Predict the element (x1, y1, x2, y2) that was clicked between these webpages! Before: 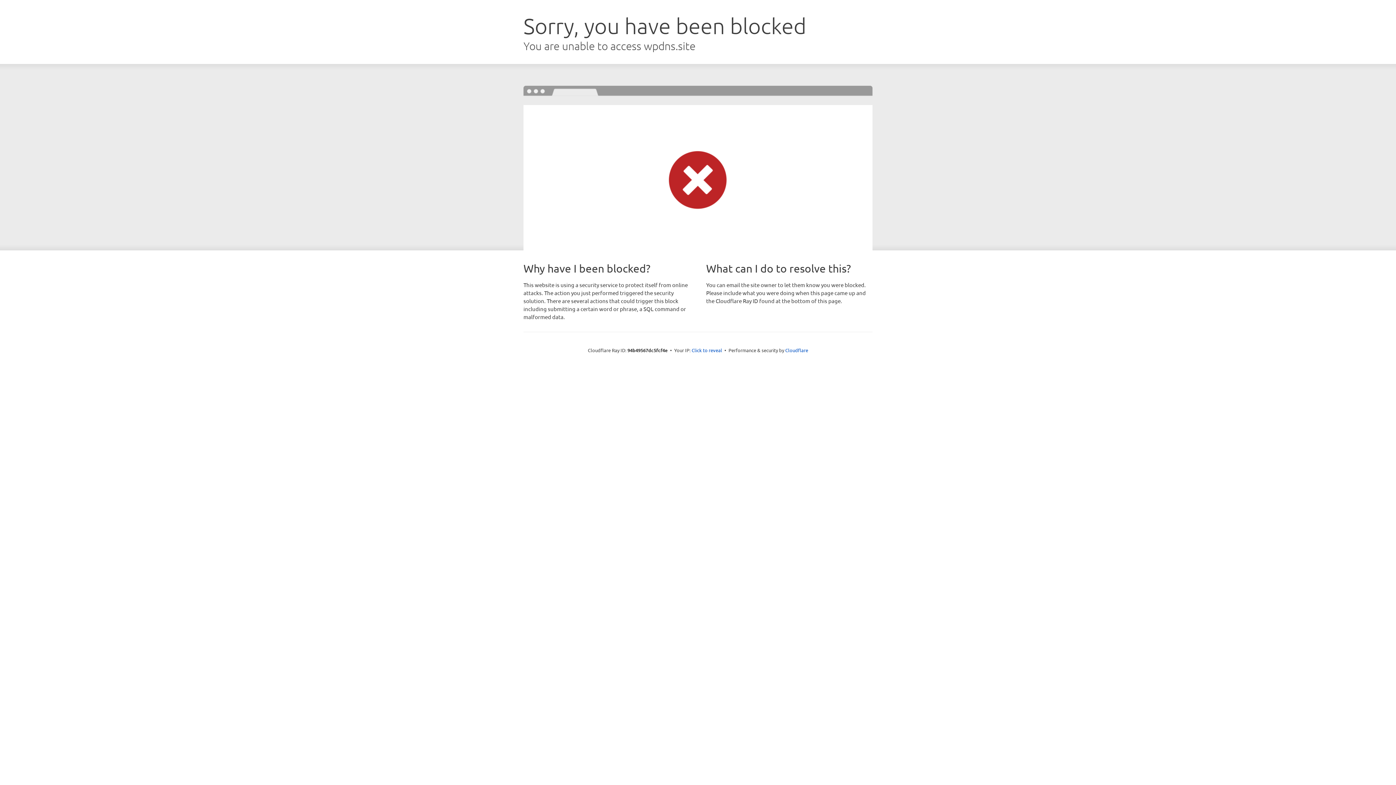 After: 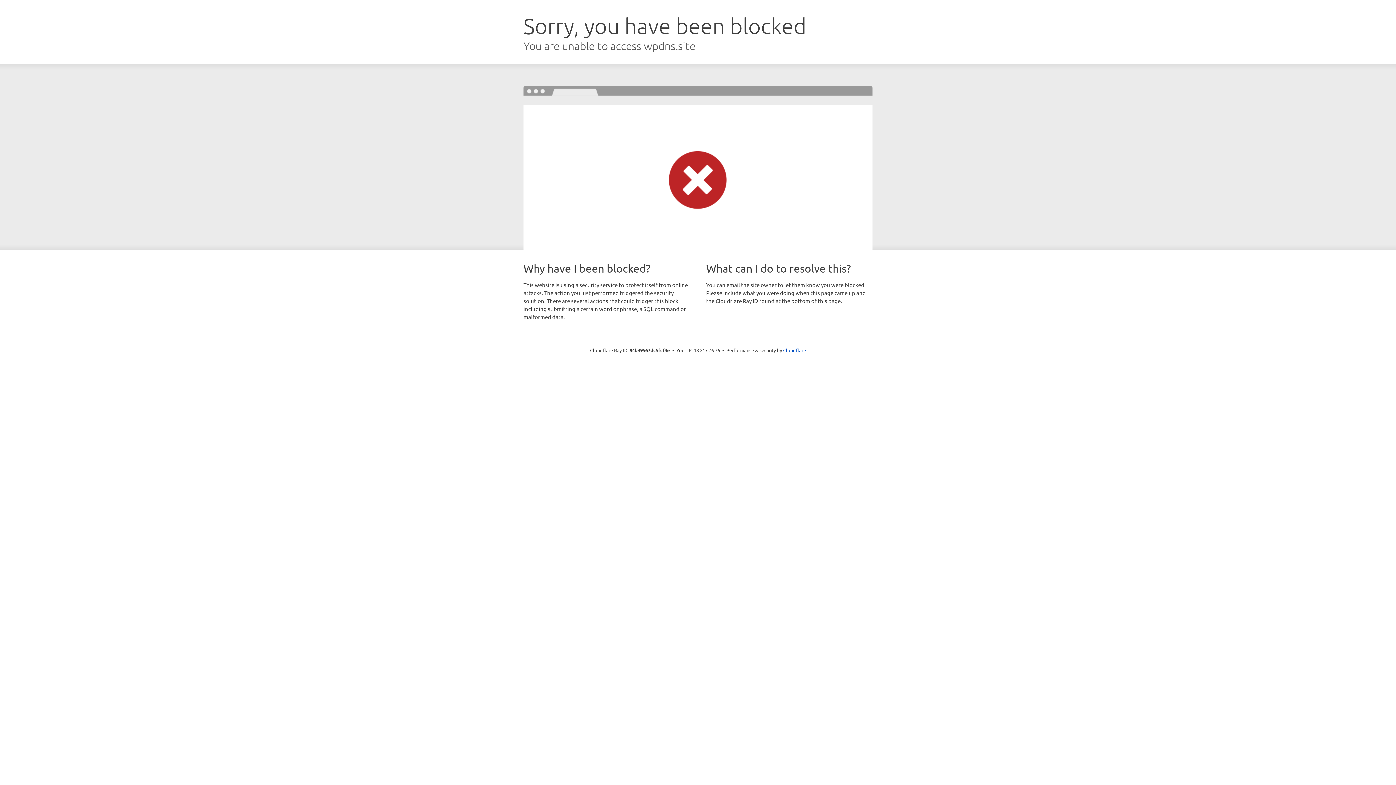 Action: bbox: (691, 346, 722, 353) label: Click to reveal